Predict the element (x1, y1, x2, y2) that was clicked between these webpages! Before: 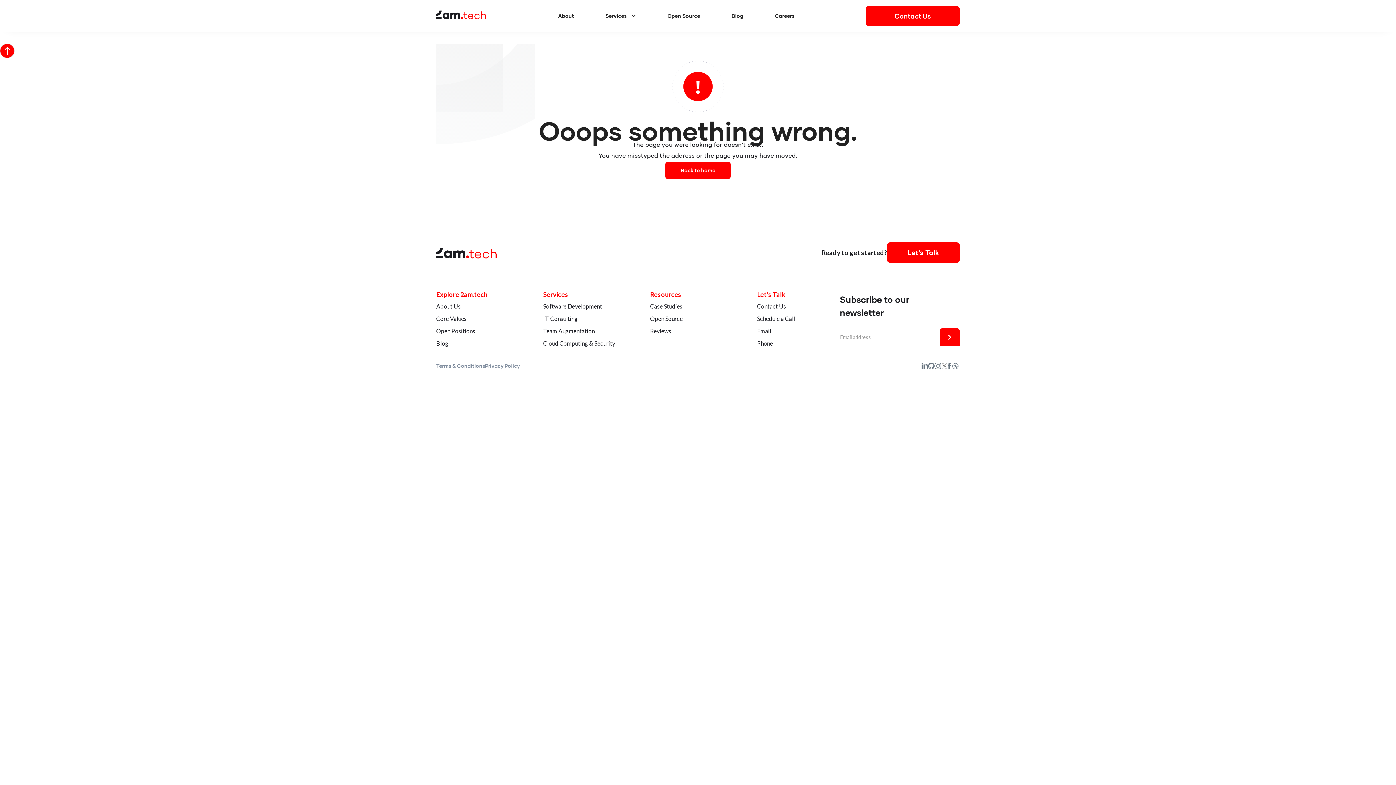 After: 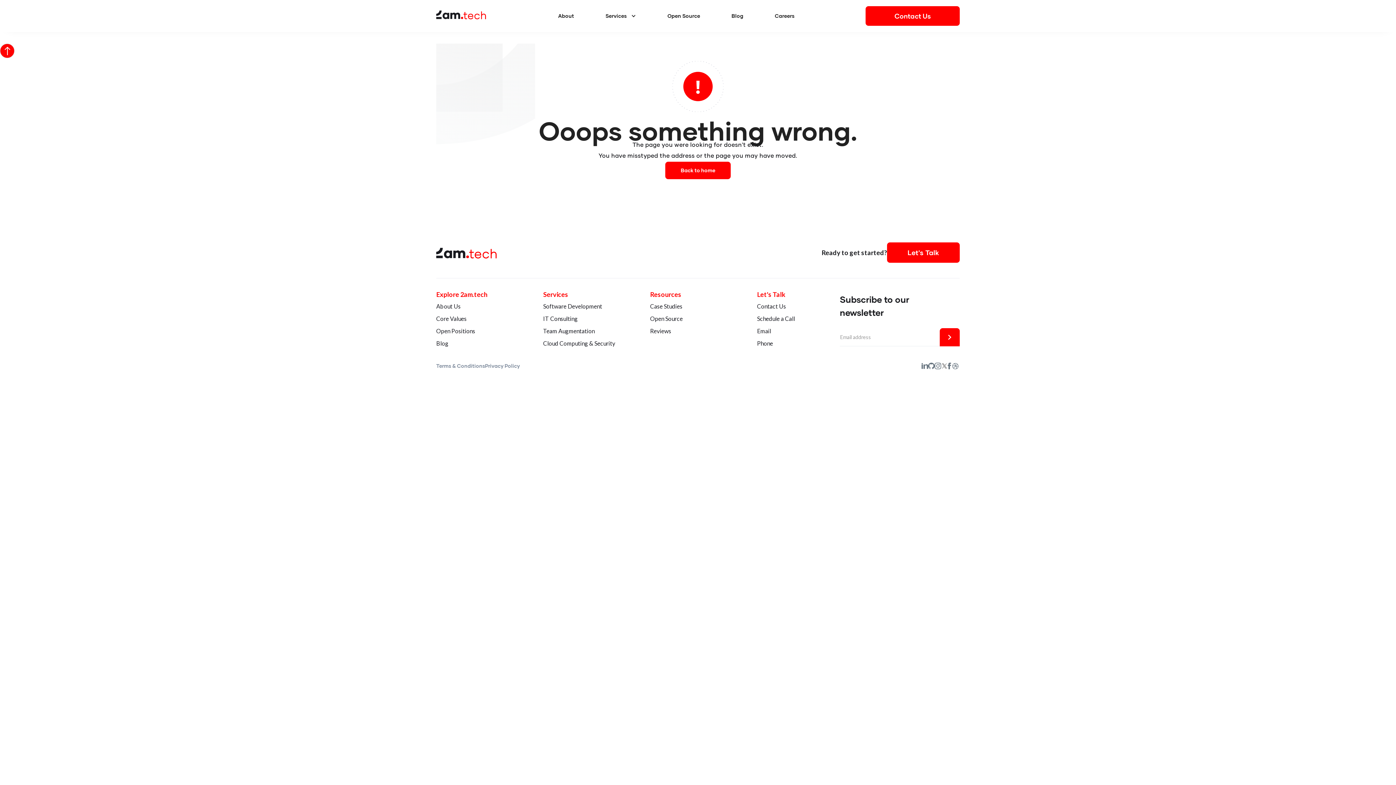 Action: bbox: (951, 363, 960, 369)